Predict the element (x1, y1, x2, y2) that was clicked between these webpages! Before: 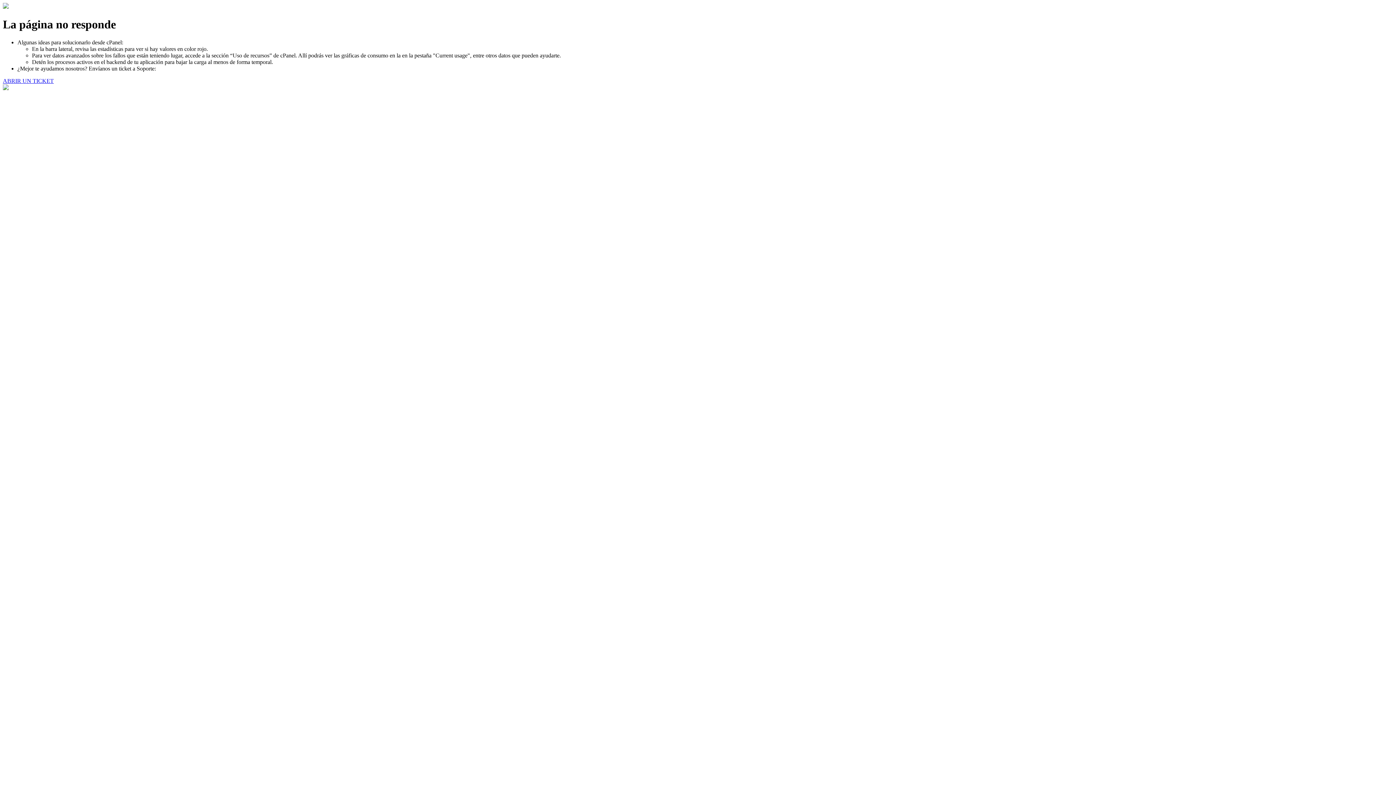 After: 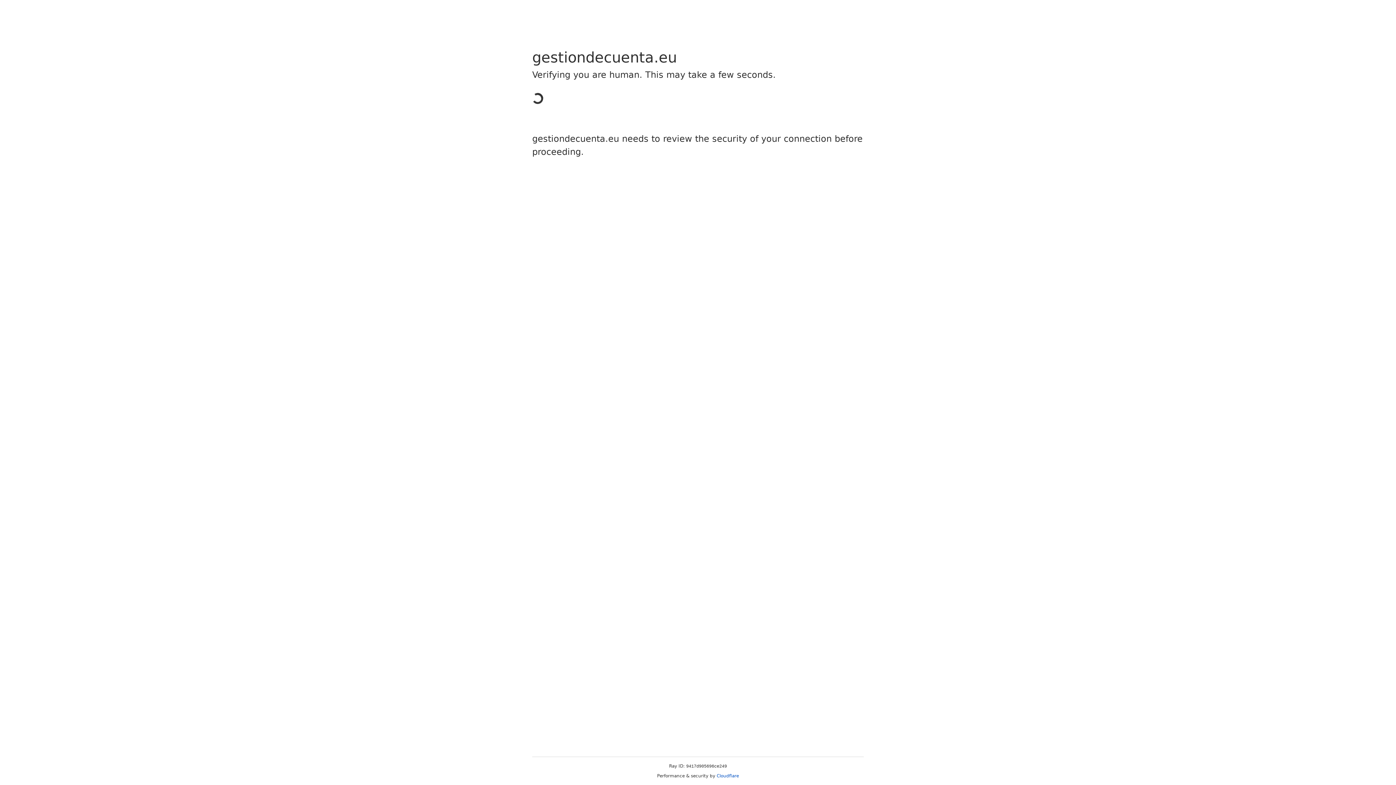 Action: bbox: (2, 77, 53, 83) label: ABRIR UN TICKET